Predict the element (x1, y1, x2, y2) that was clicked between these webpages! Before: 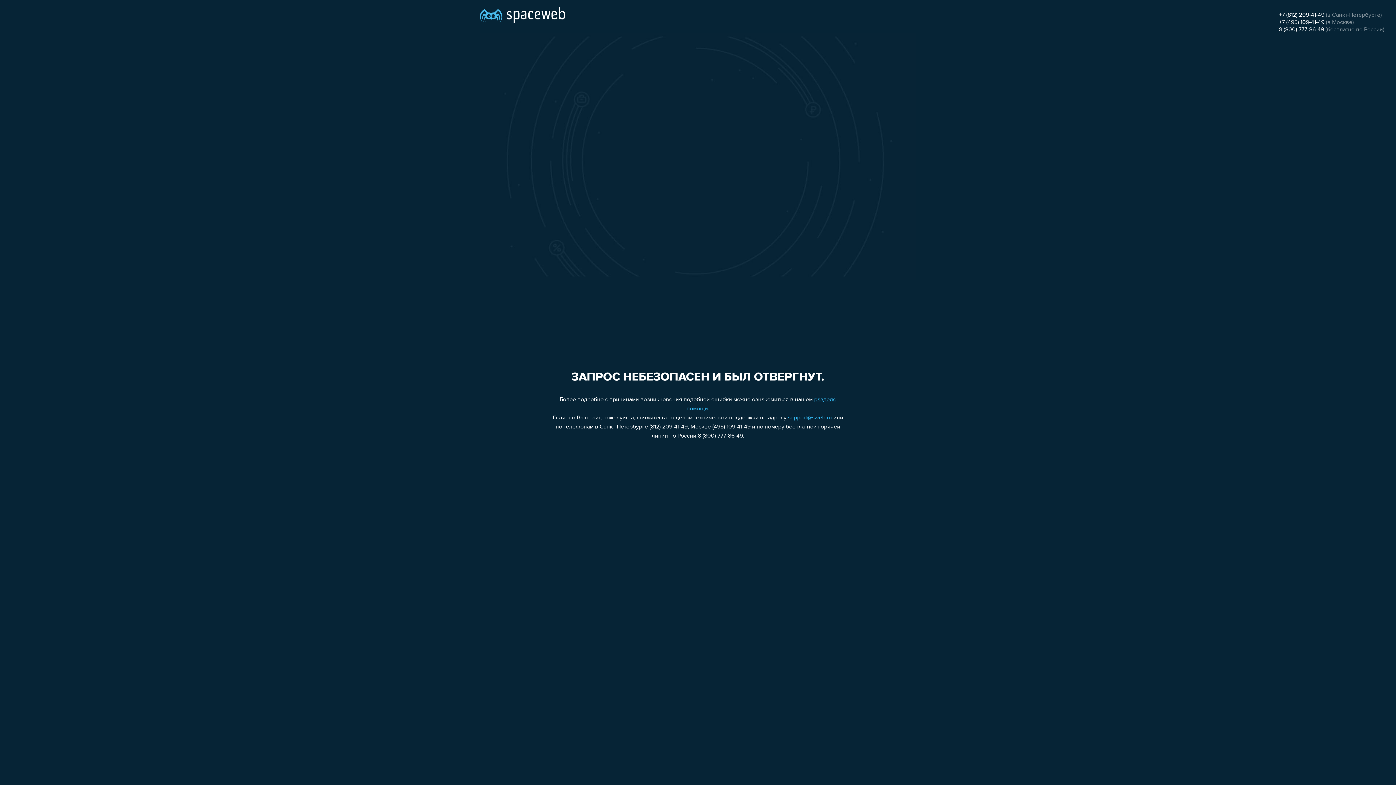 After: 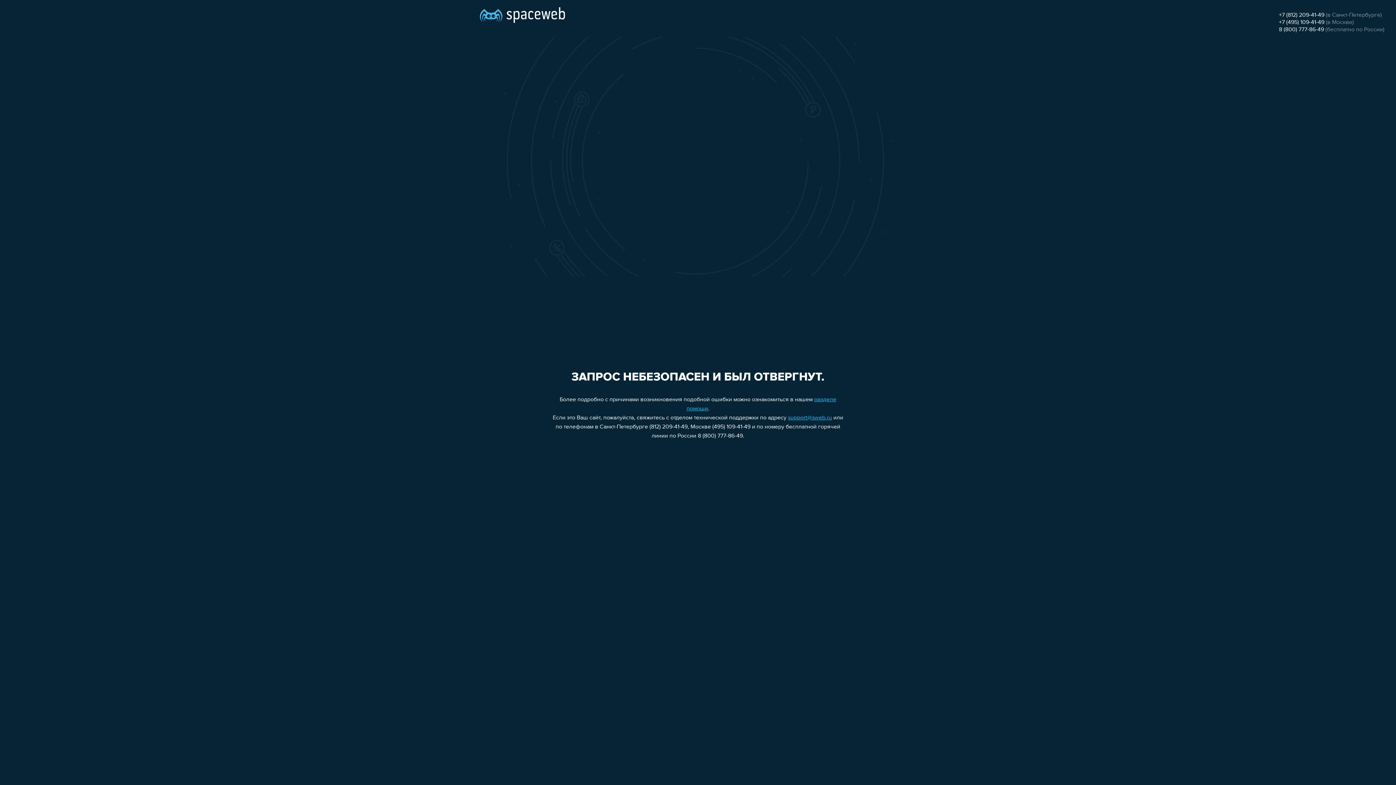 Action: label: +7 (495) 109-41-49 bbox: (1279, 19, 1324, 25)